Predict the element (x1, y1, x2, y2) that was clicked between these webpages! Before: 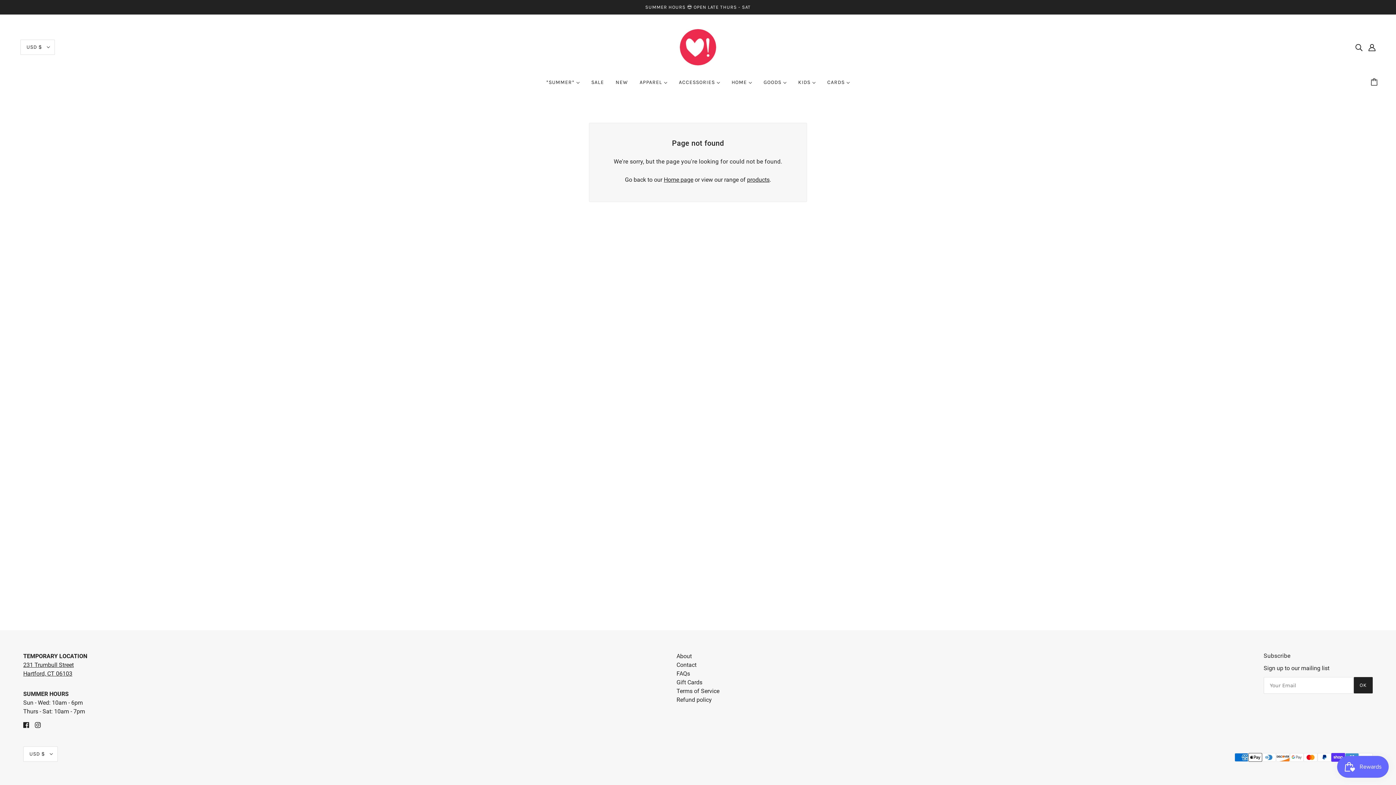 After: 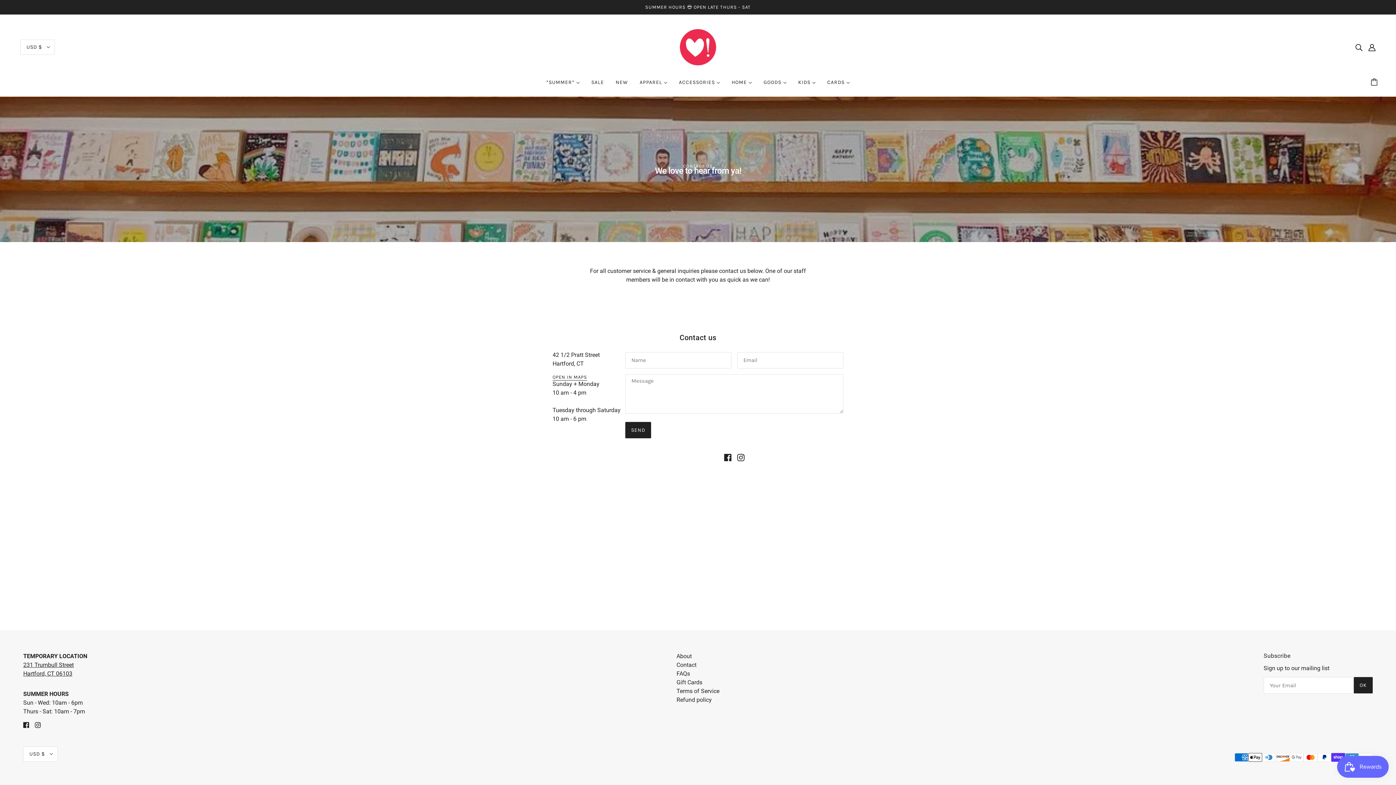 Action: bbox: (676, 661, 696, 668) label: Contact